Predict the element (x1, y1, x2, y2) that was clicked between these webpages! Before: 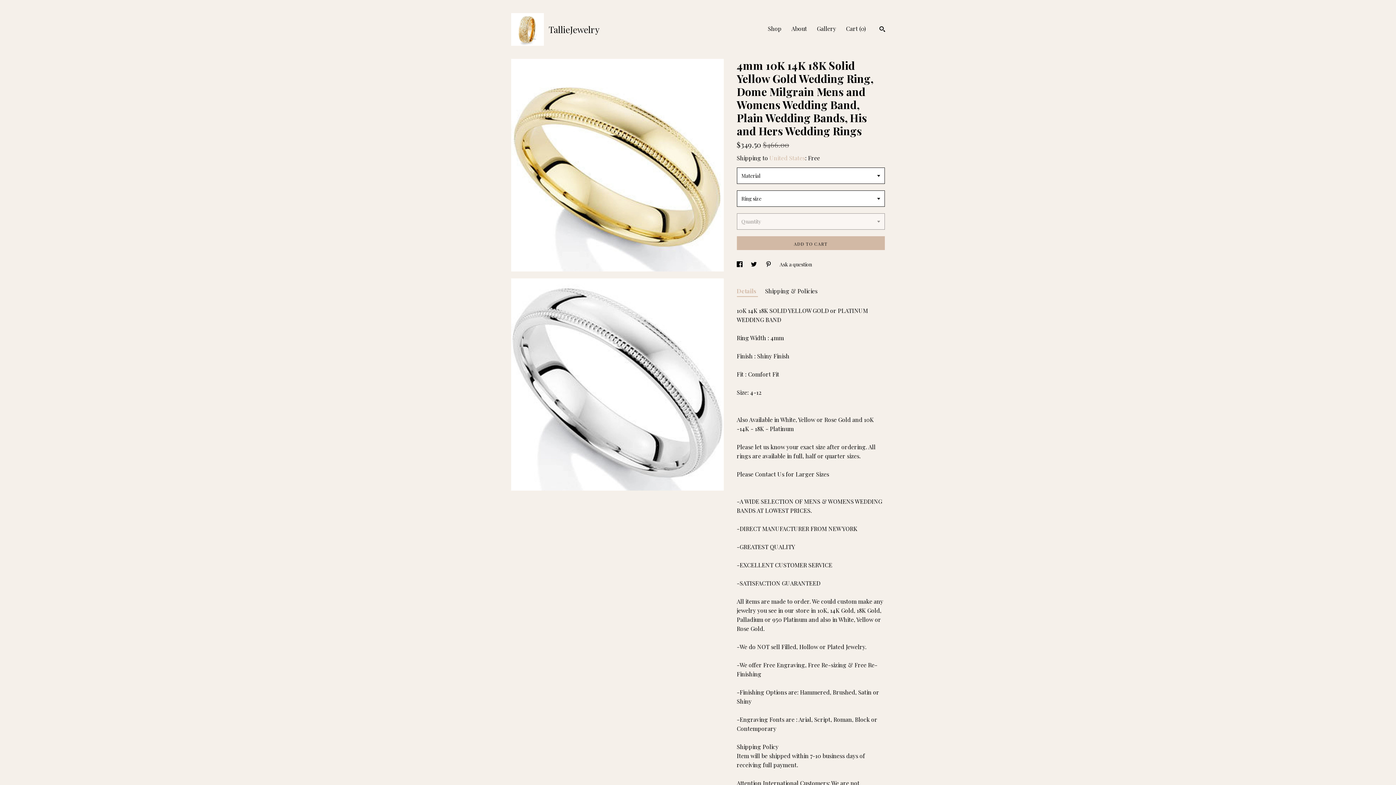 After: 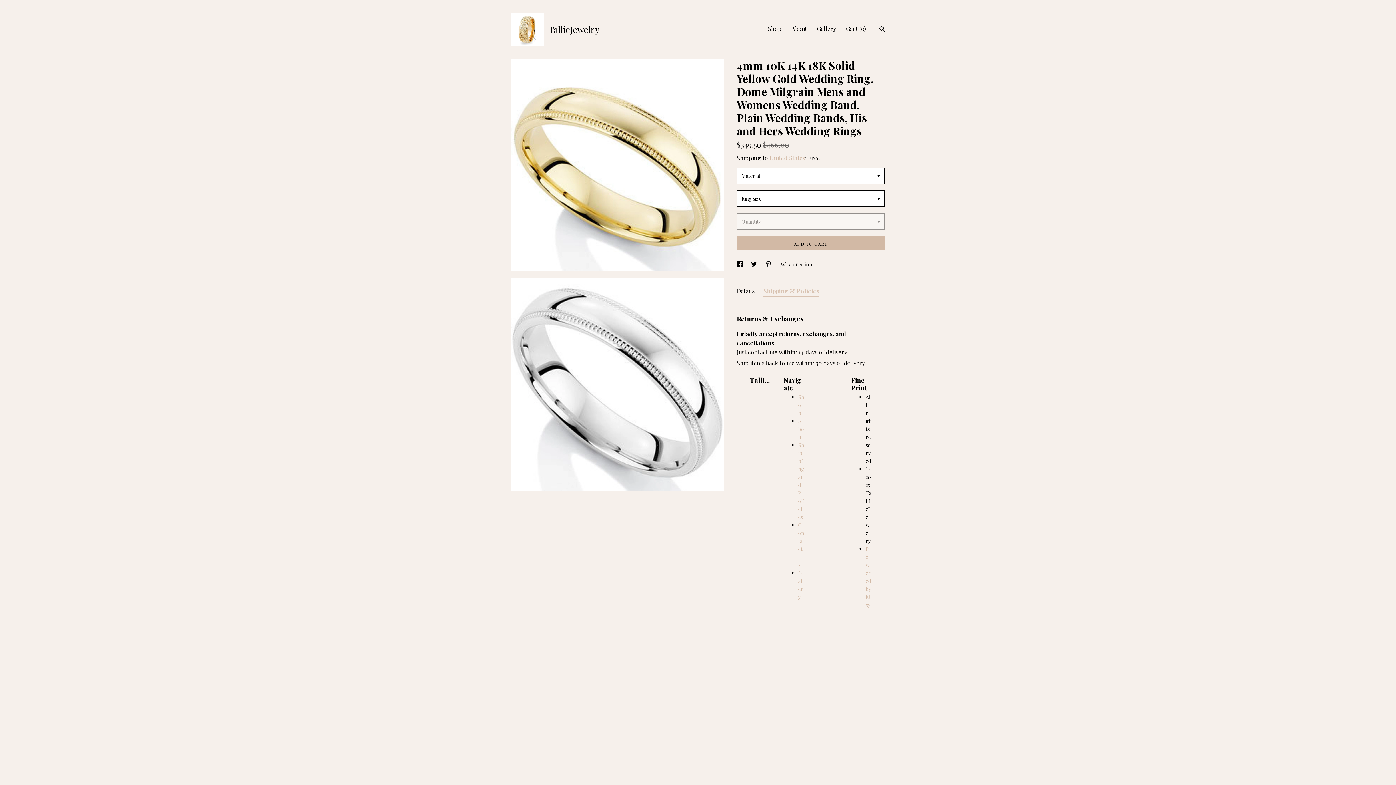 Action: bbox: (765, 285, 817, 296) label: Shipping & Policies